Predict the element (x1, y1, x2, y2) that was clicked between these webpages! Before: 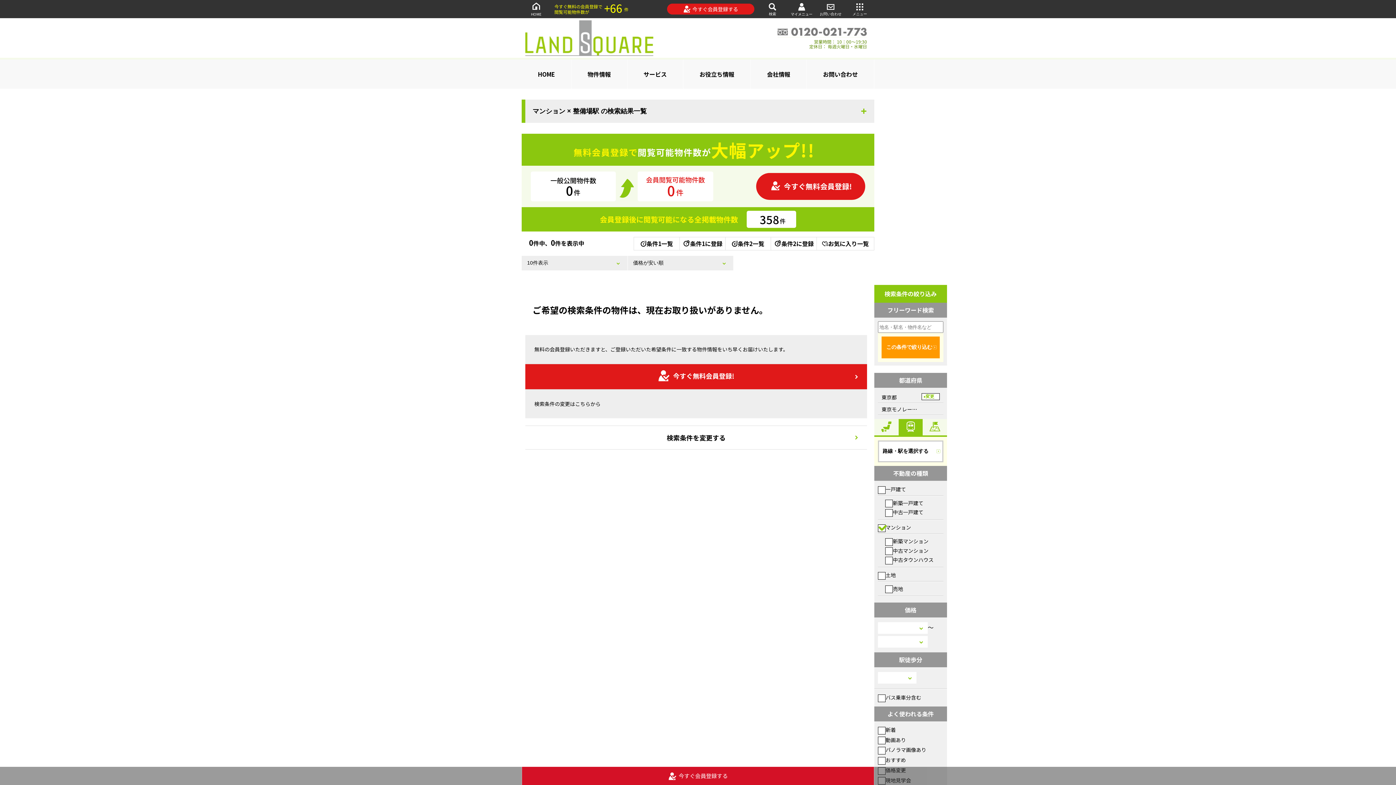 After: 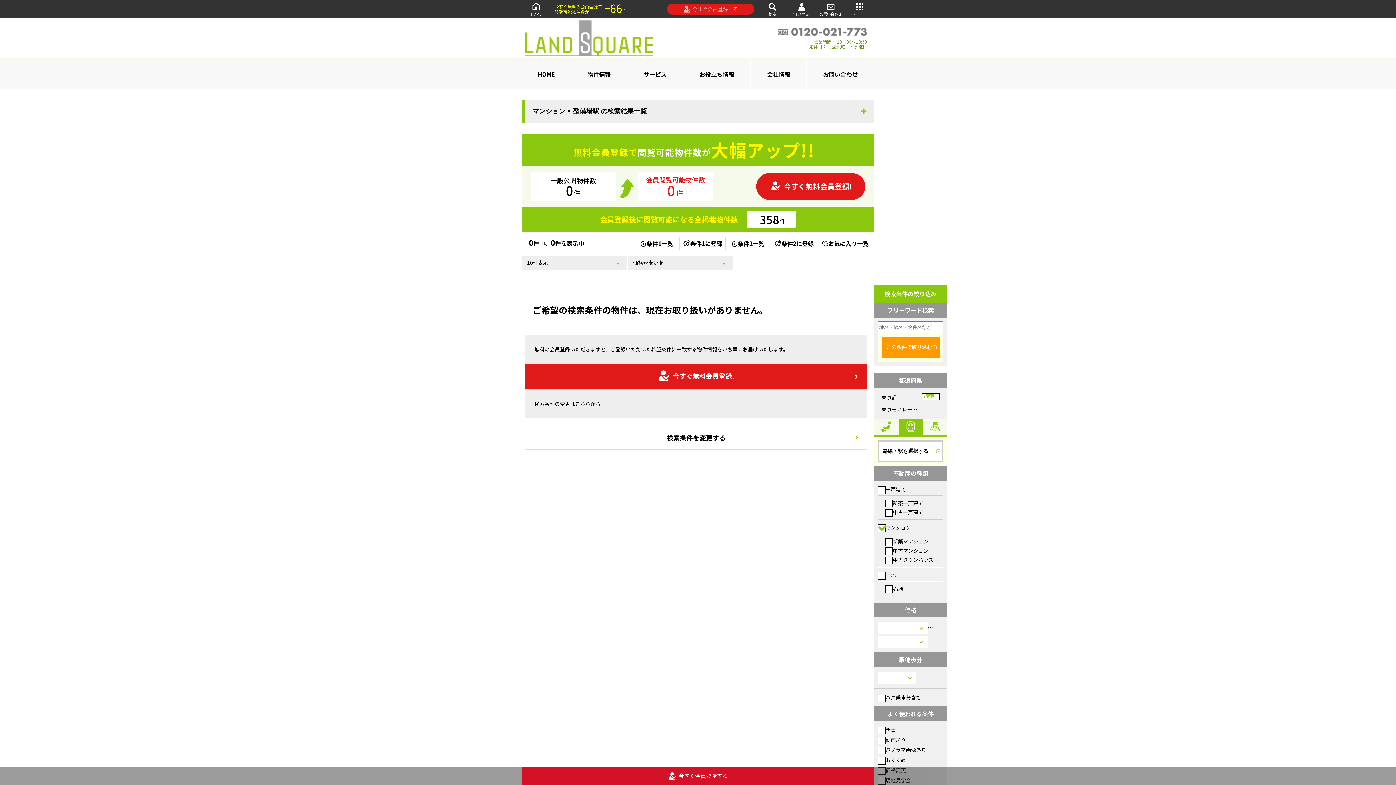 Action: bbox: (667, 3, 754, 14) label: 今すぐ会員登録する